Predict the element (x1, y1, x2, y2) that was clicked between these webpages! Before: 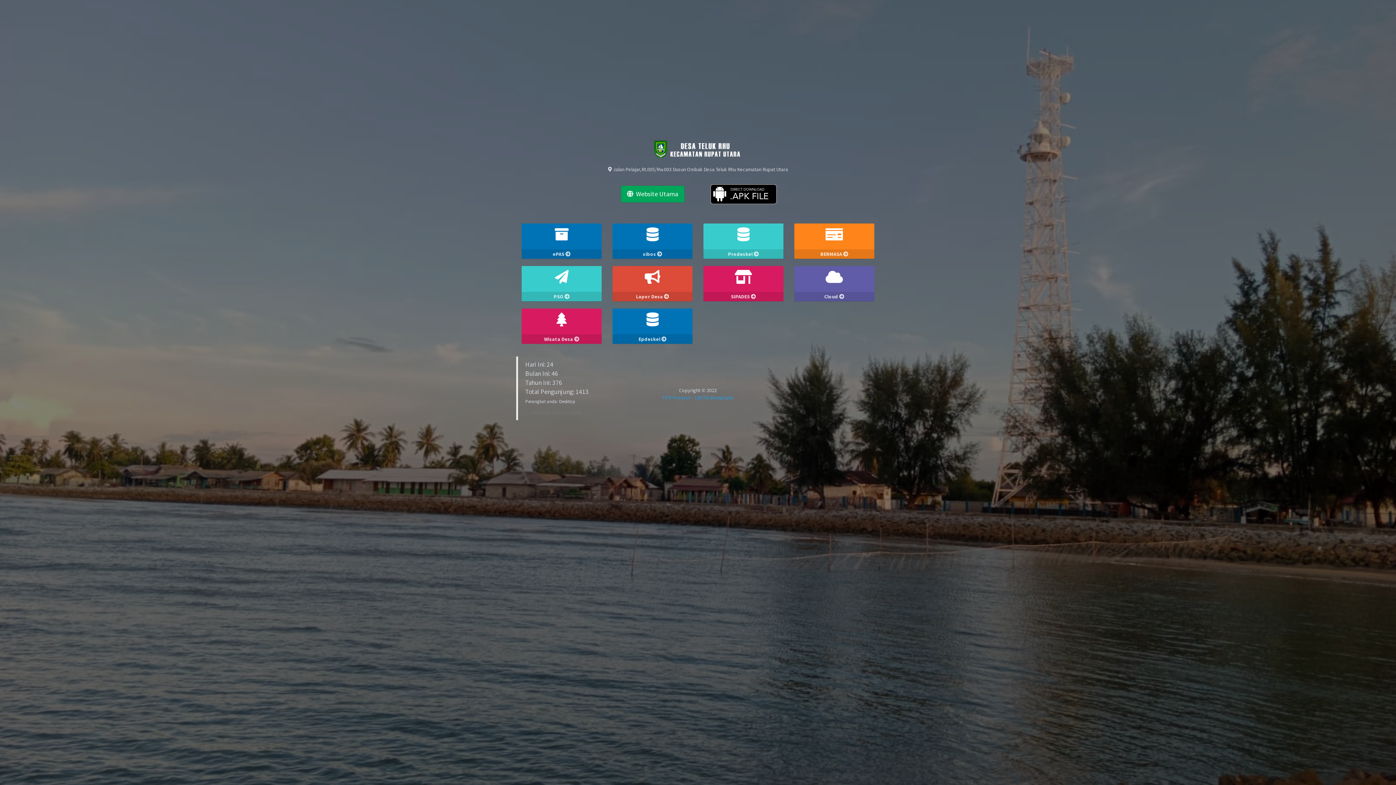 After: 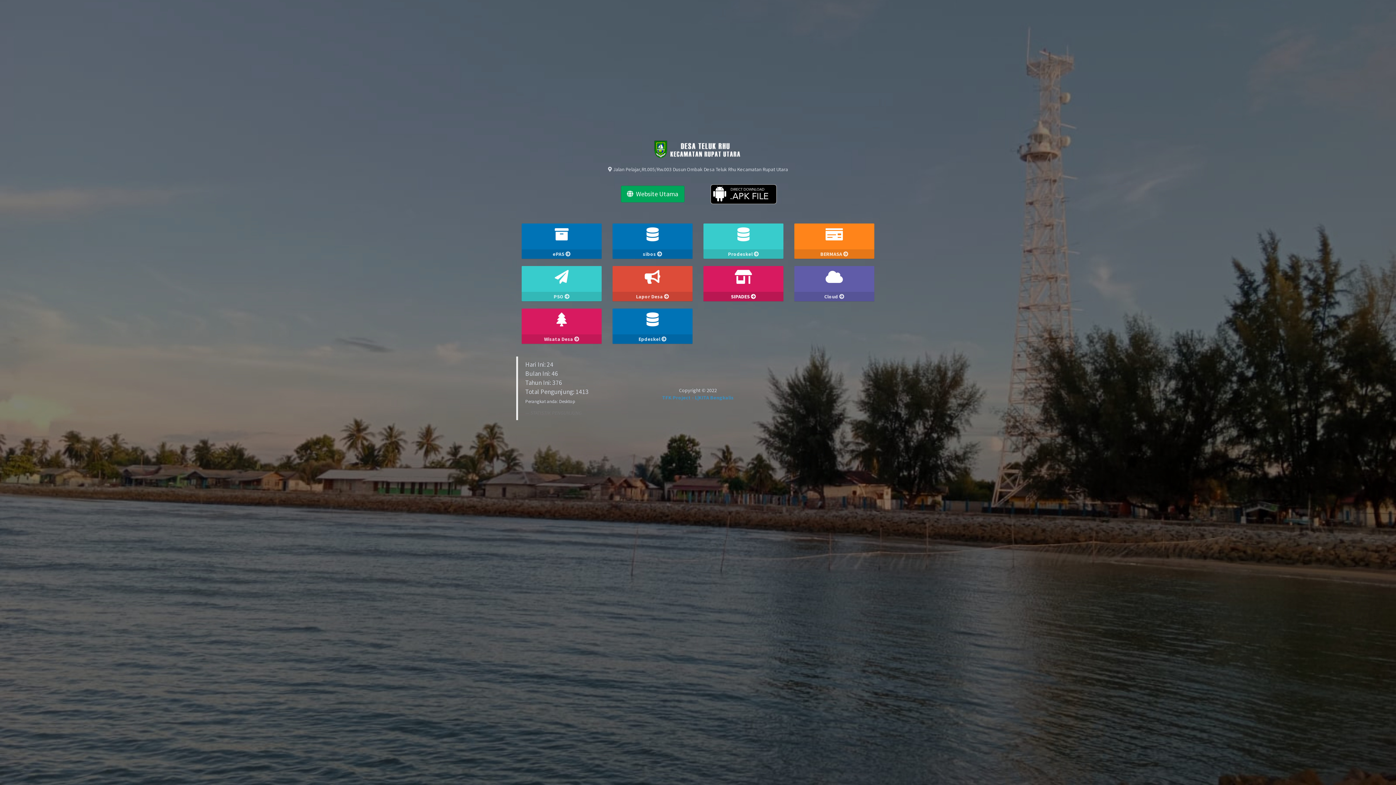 Action: label: SIPADES  bbox: (703, 291, 783, 301)